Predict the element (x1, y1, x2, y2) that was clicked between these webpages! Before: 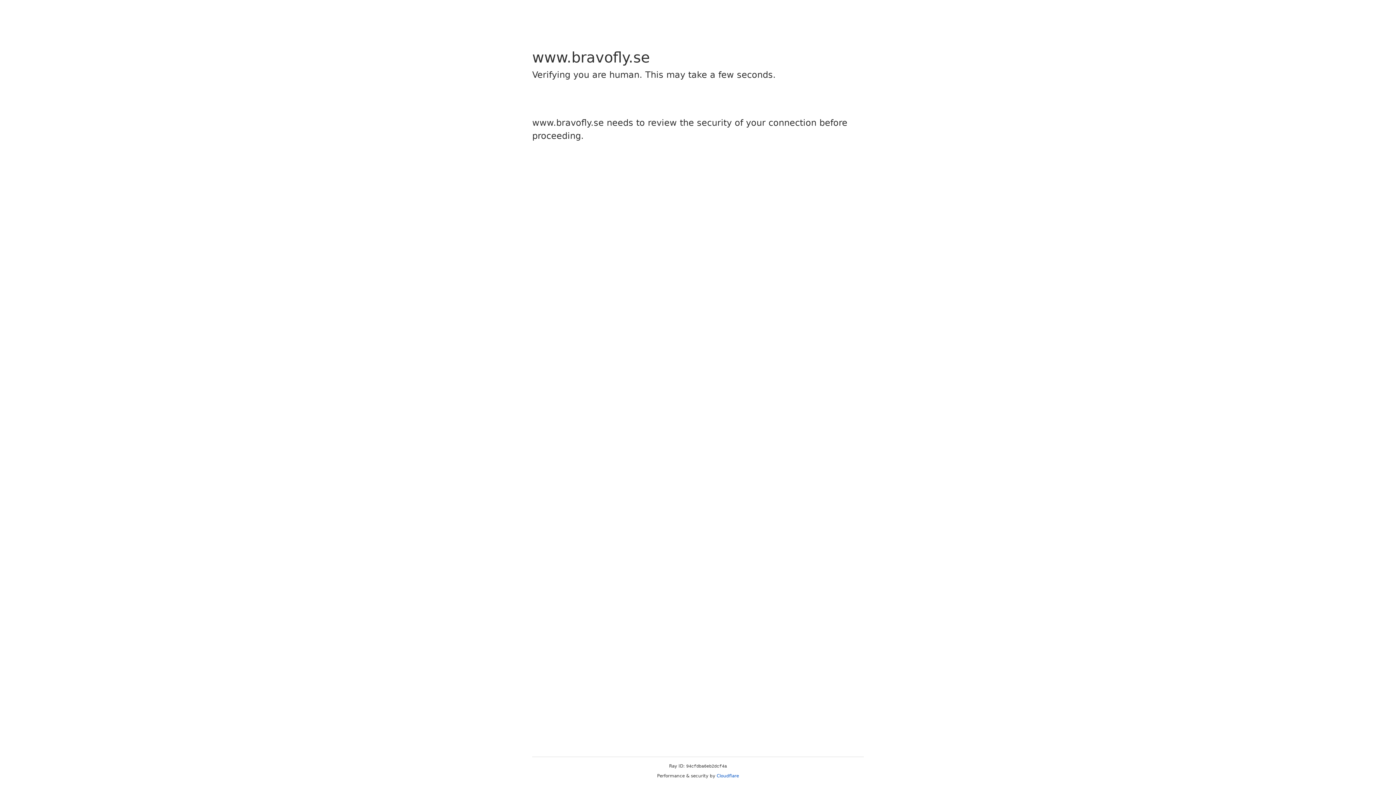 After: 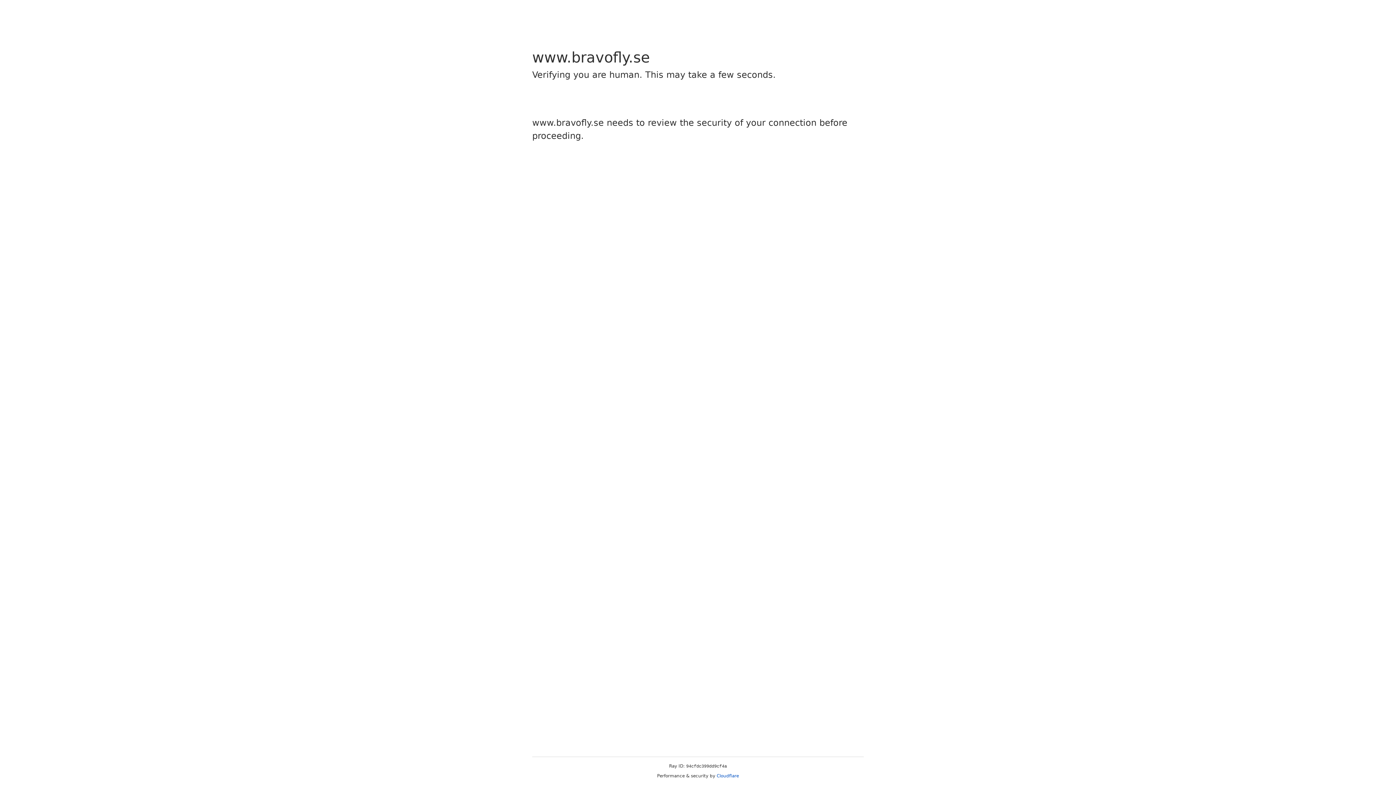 Action: bbox: (716, 773, 739, 778) label: Cloudflare